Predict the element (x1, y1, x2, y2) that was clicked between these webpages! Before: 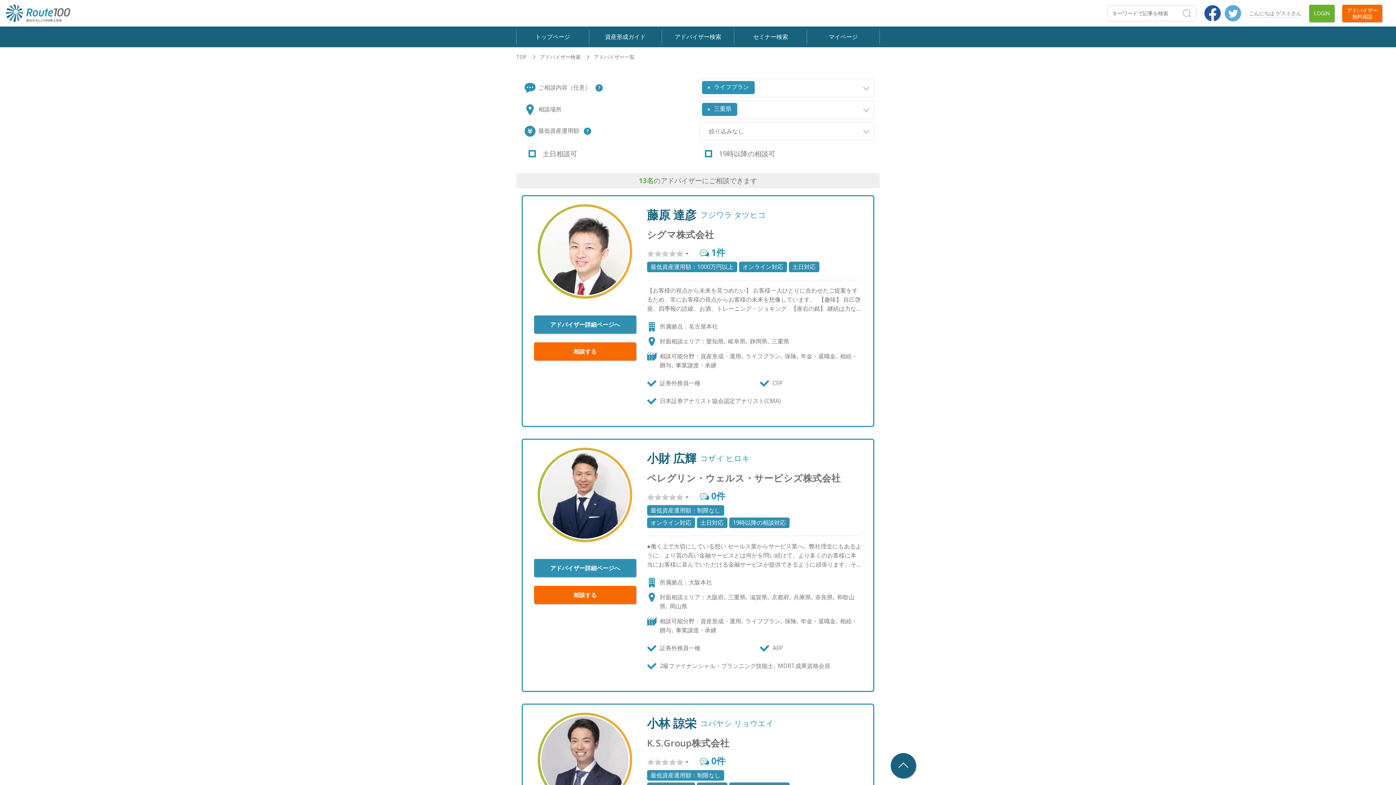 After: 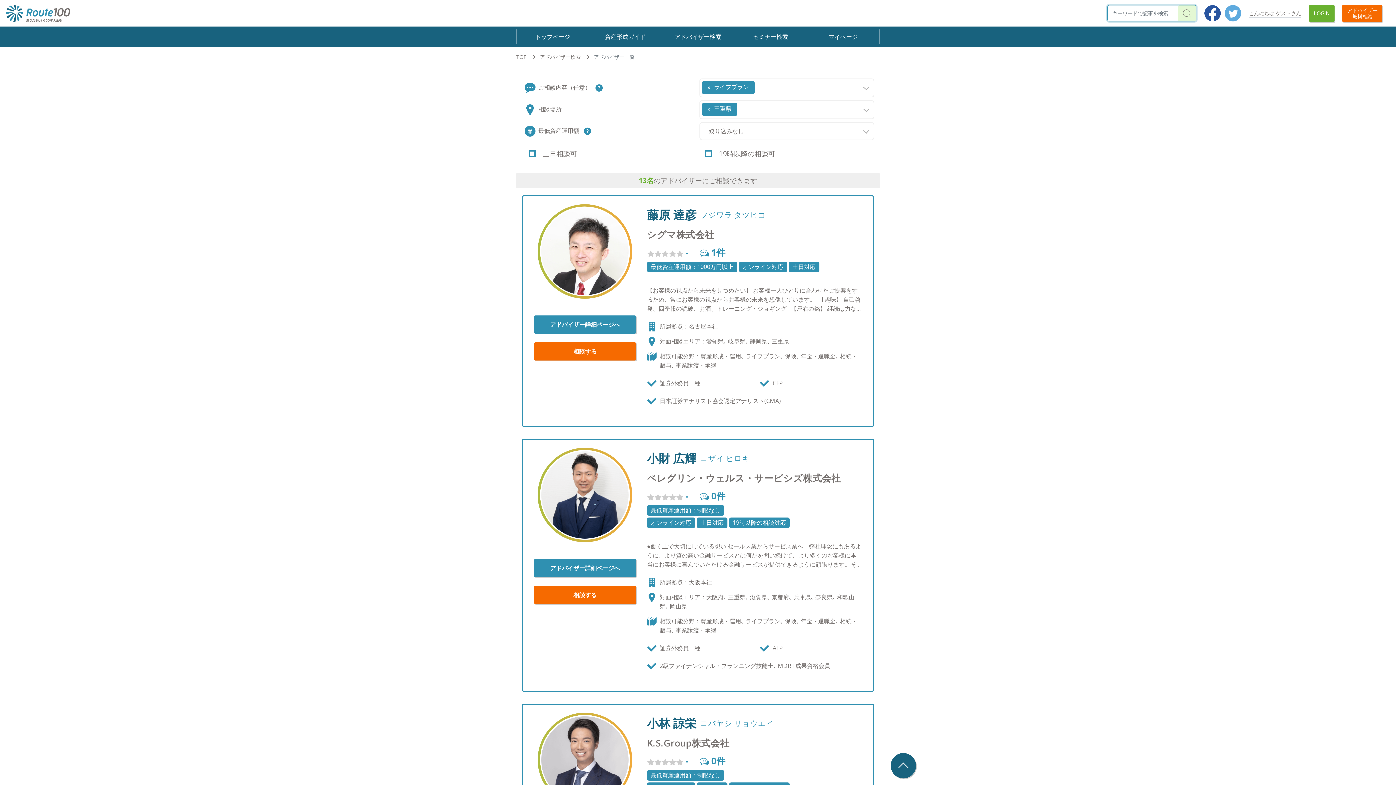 Action: label: 検索 bbox: (1178, 5, 1196, 21)